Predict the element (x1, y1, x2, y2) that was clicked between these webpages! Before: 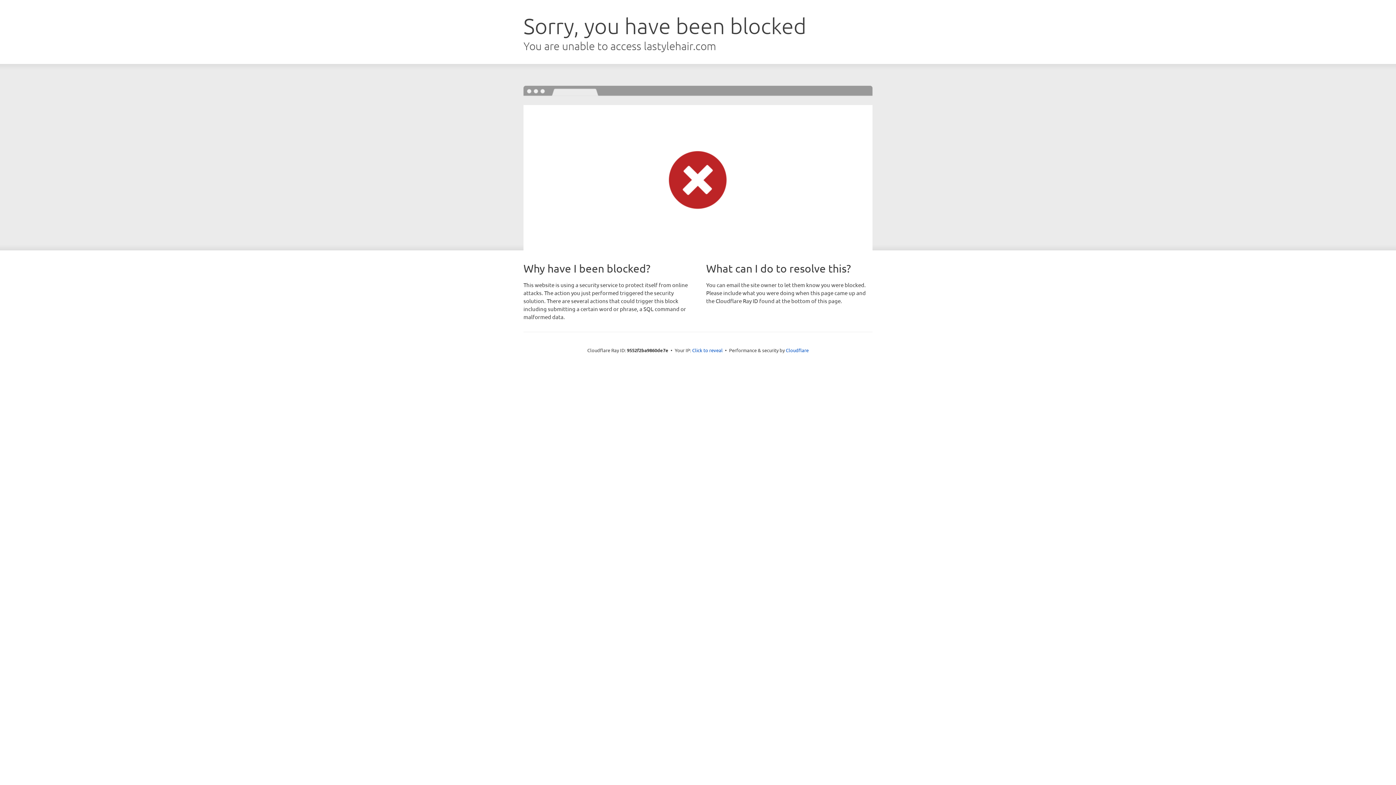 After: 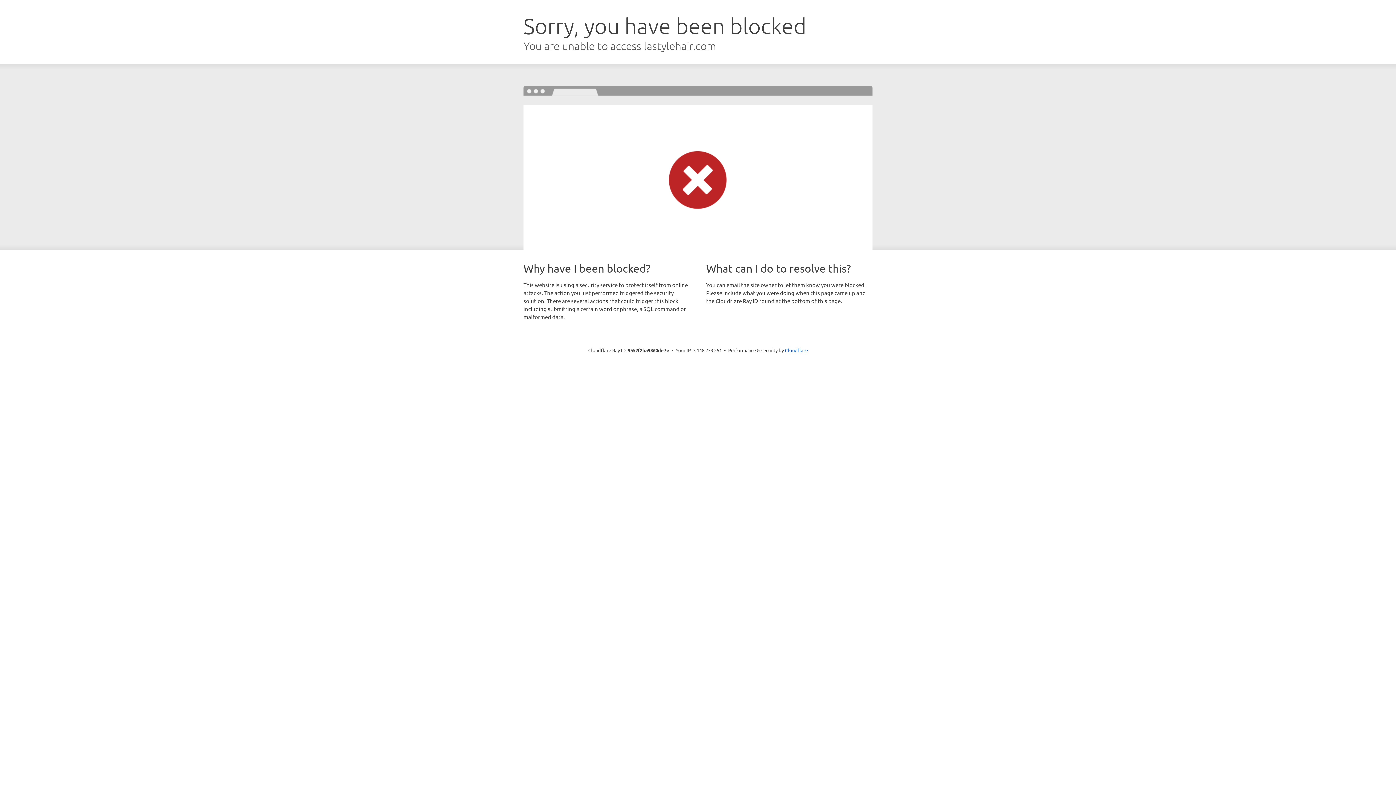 Action: label: Click to reveal bbox: (692, 346, 722, 353)